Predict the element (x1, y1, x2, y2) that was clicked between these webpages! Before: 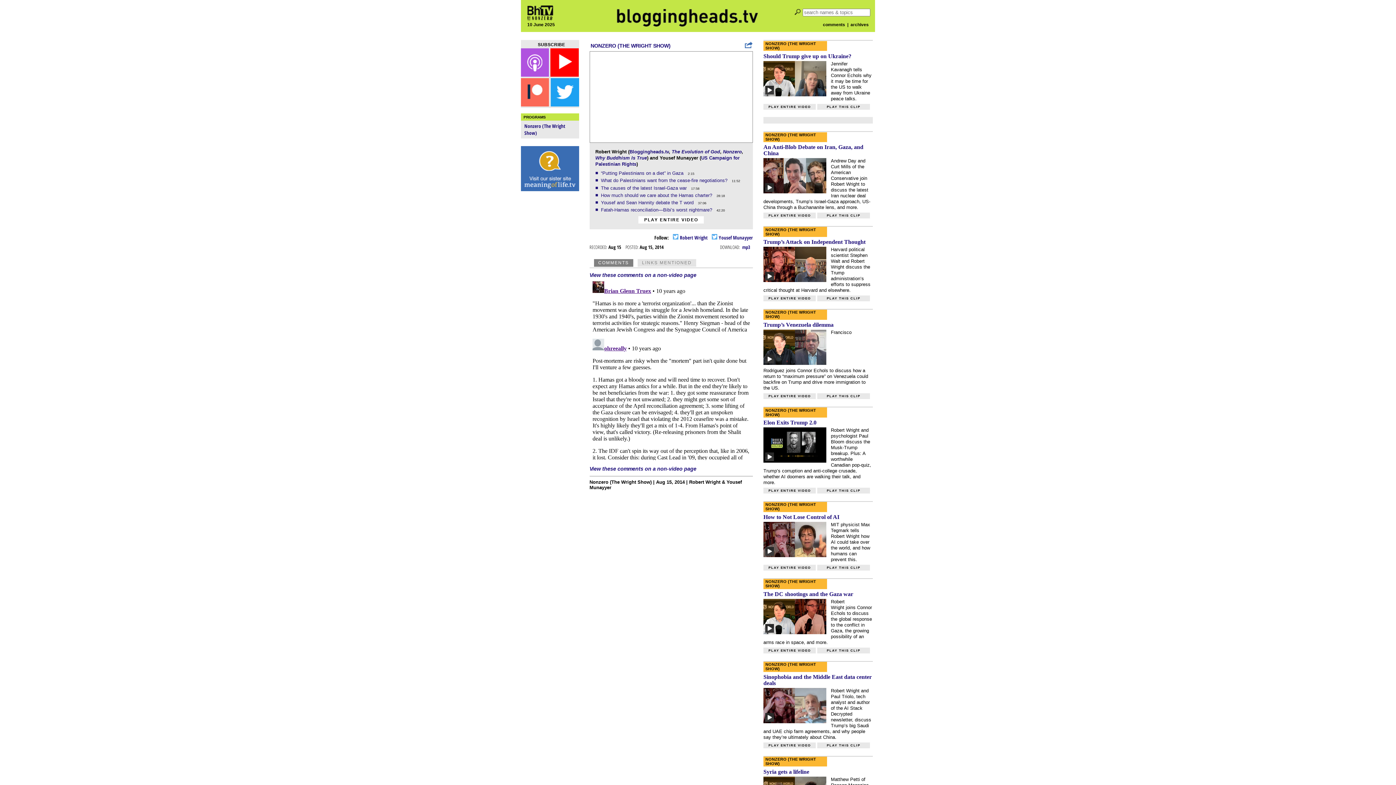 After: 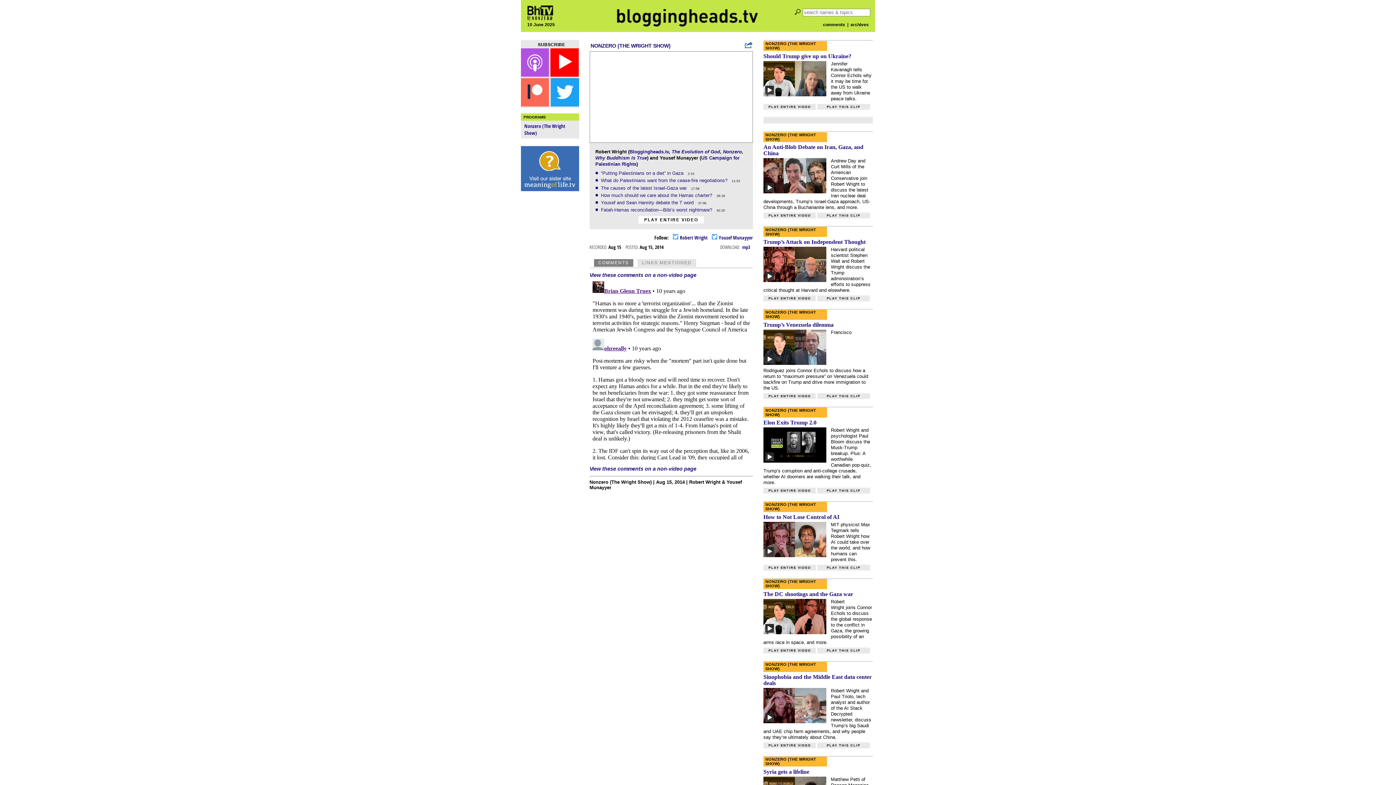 Action: bbox: (601, 199, 695, 205) label: Yousef and Sean Hannity debate the T word 